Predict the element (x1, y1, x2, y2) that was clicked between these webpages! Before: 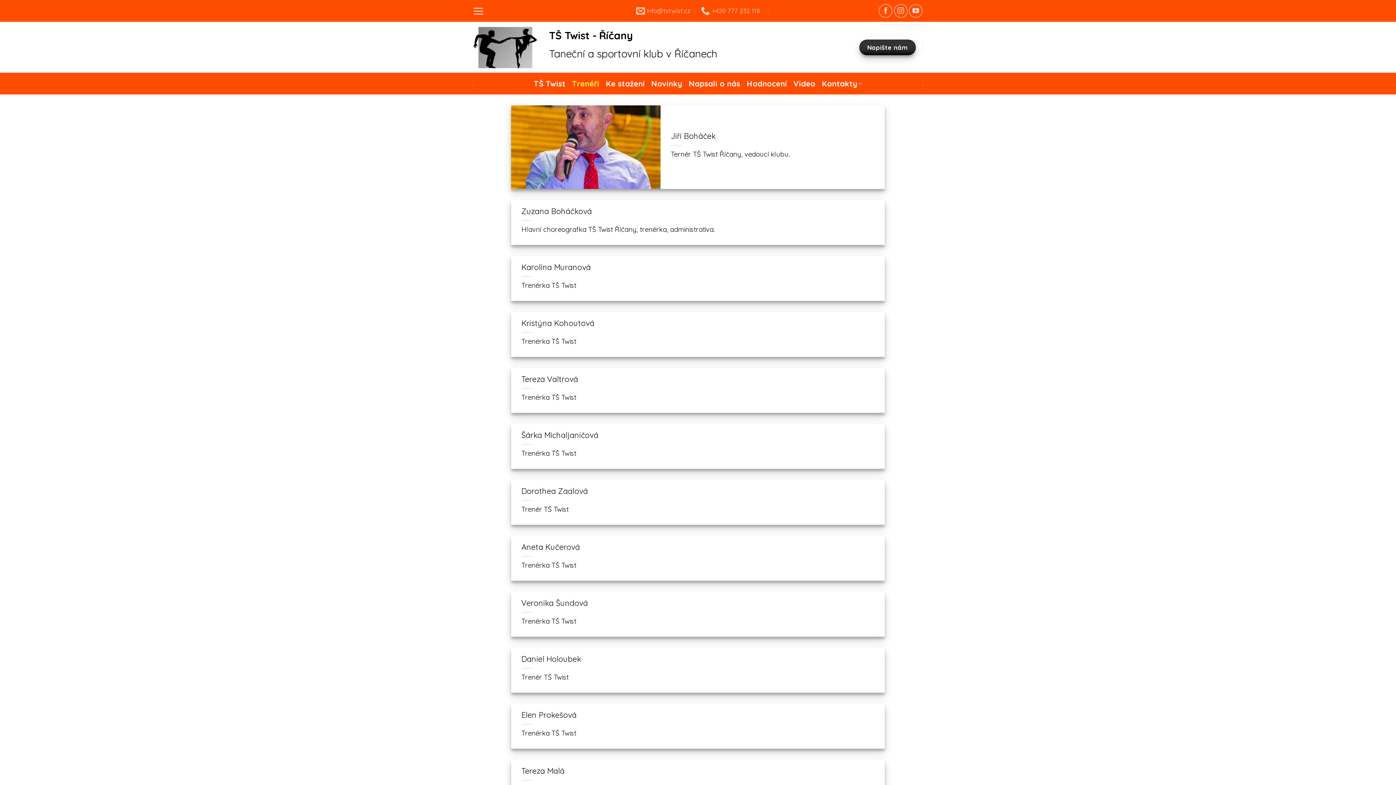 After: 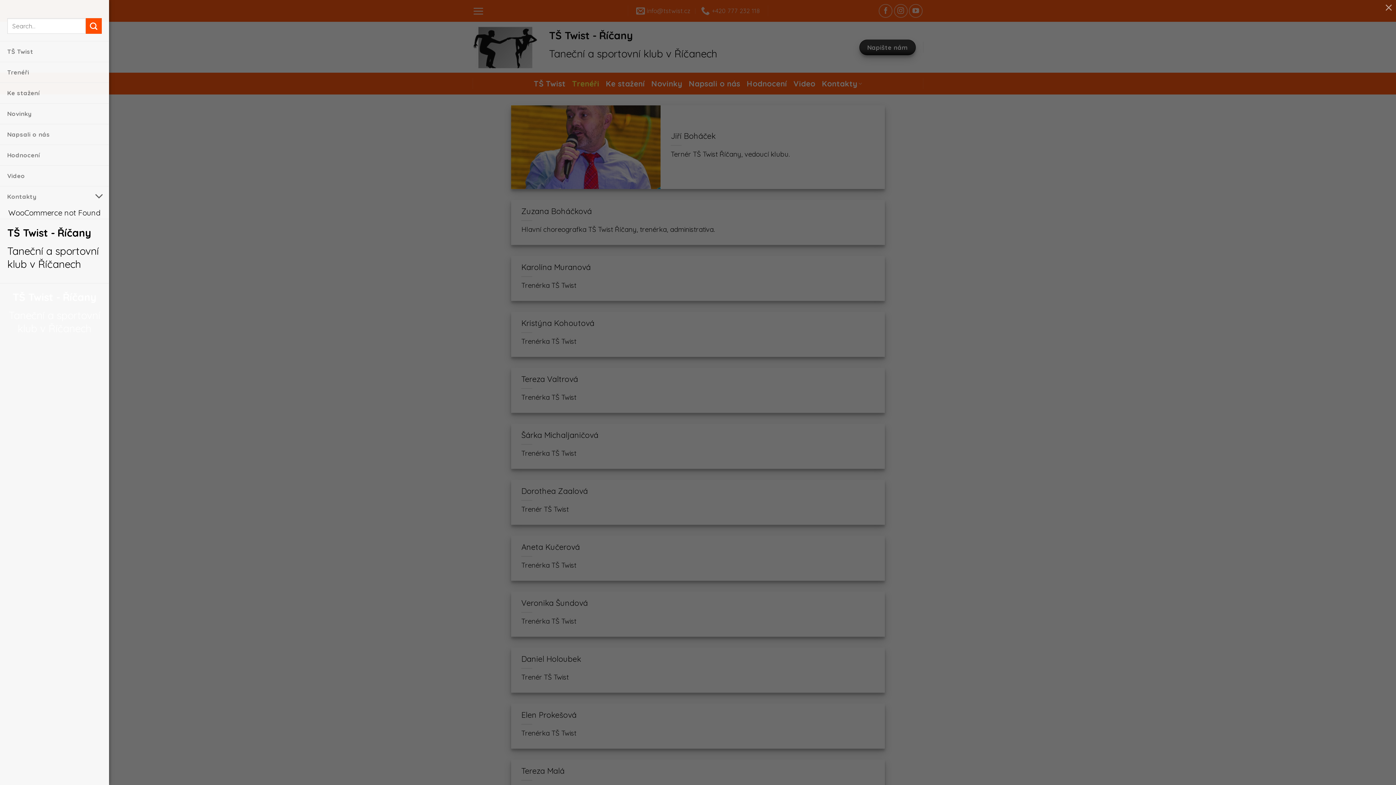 Action: label: Menu bbox: (472, 2, 484, 19)